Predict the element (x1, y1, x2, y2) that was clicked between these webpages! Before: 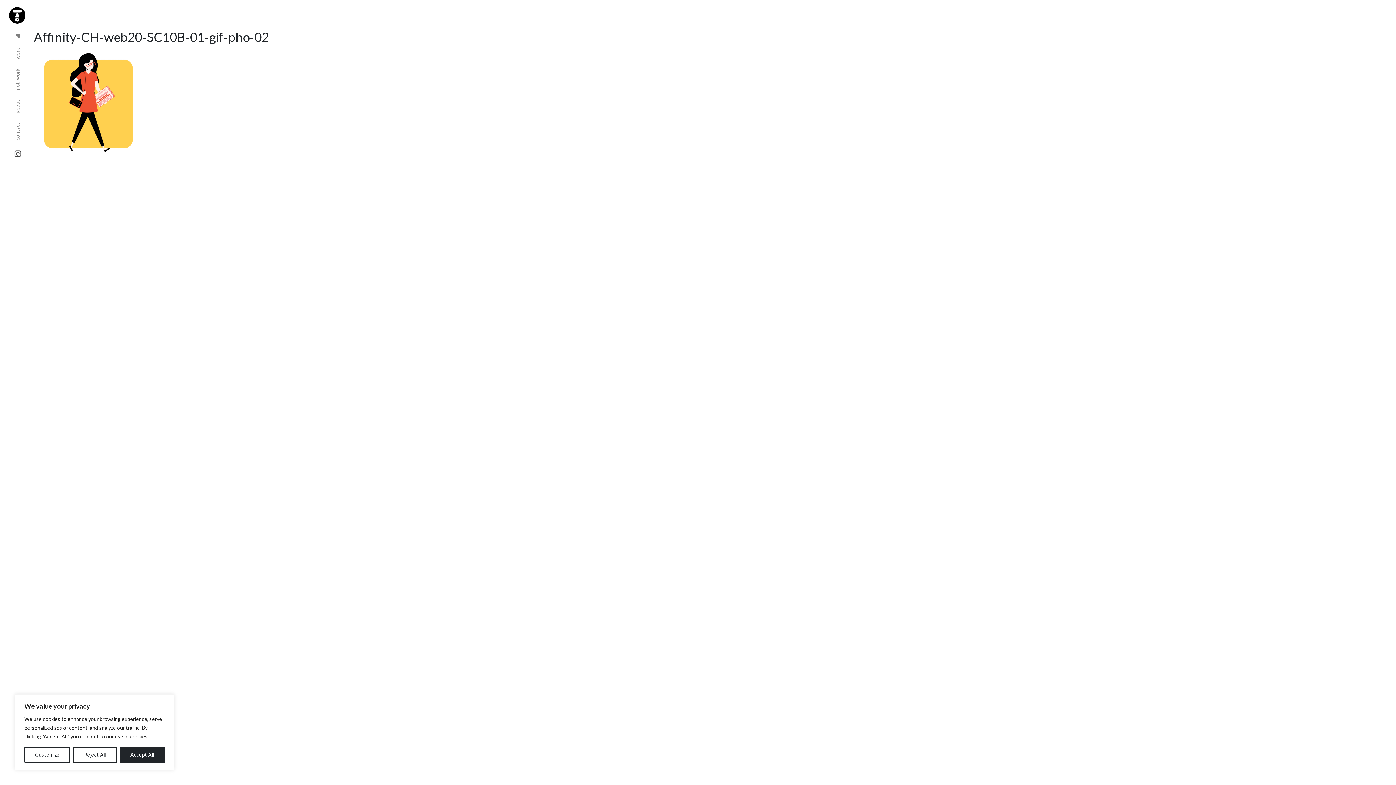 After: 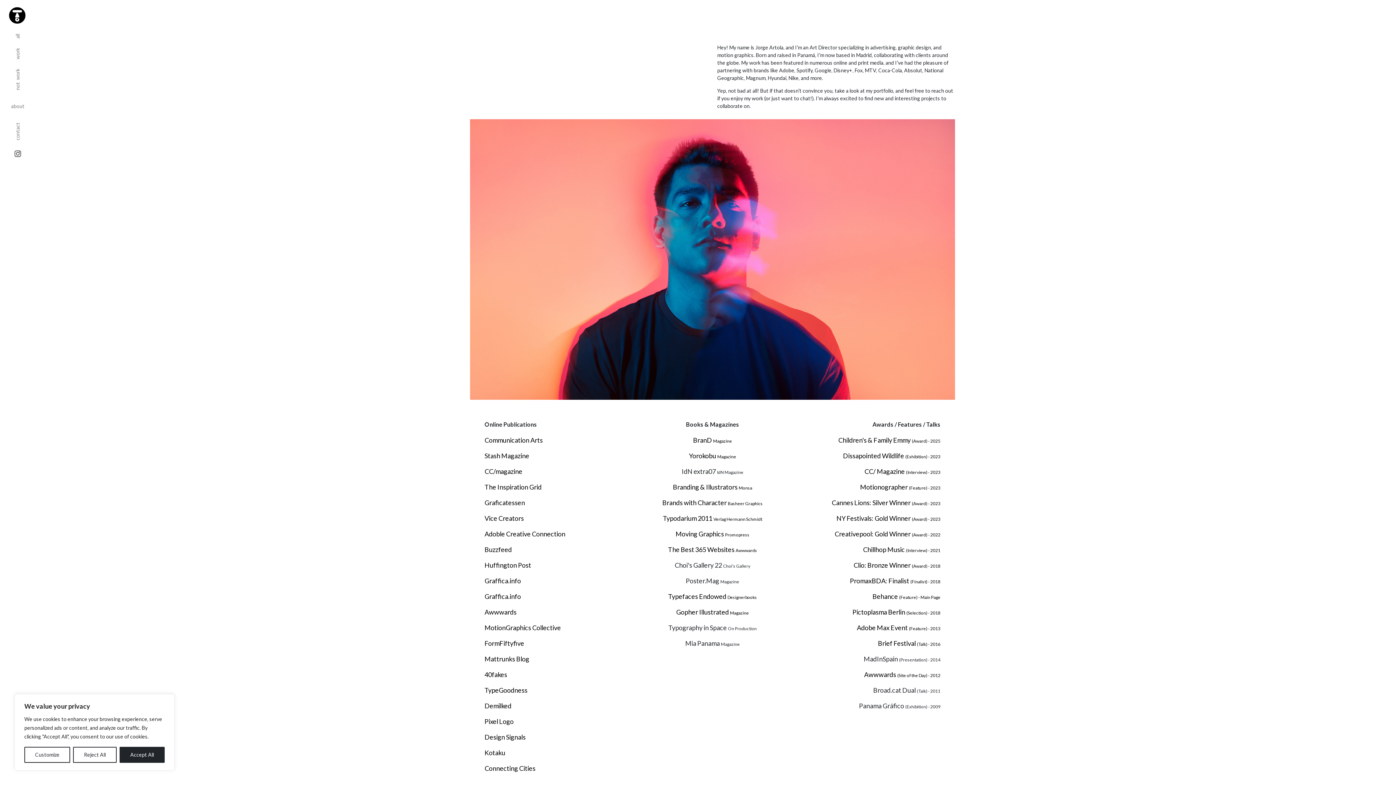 Action: label: about
(current) bbox: (9, 94, 26, 117)